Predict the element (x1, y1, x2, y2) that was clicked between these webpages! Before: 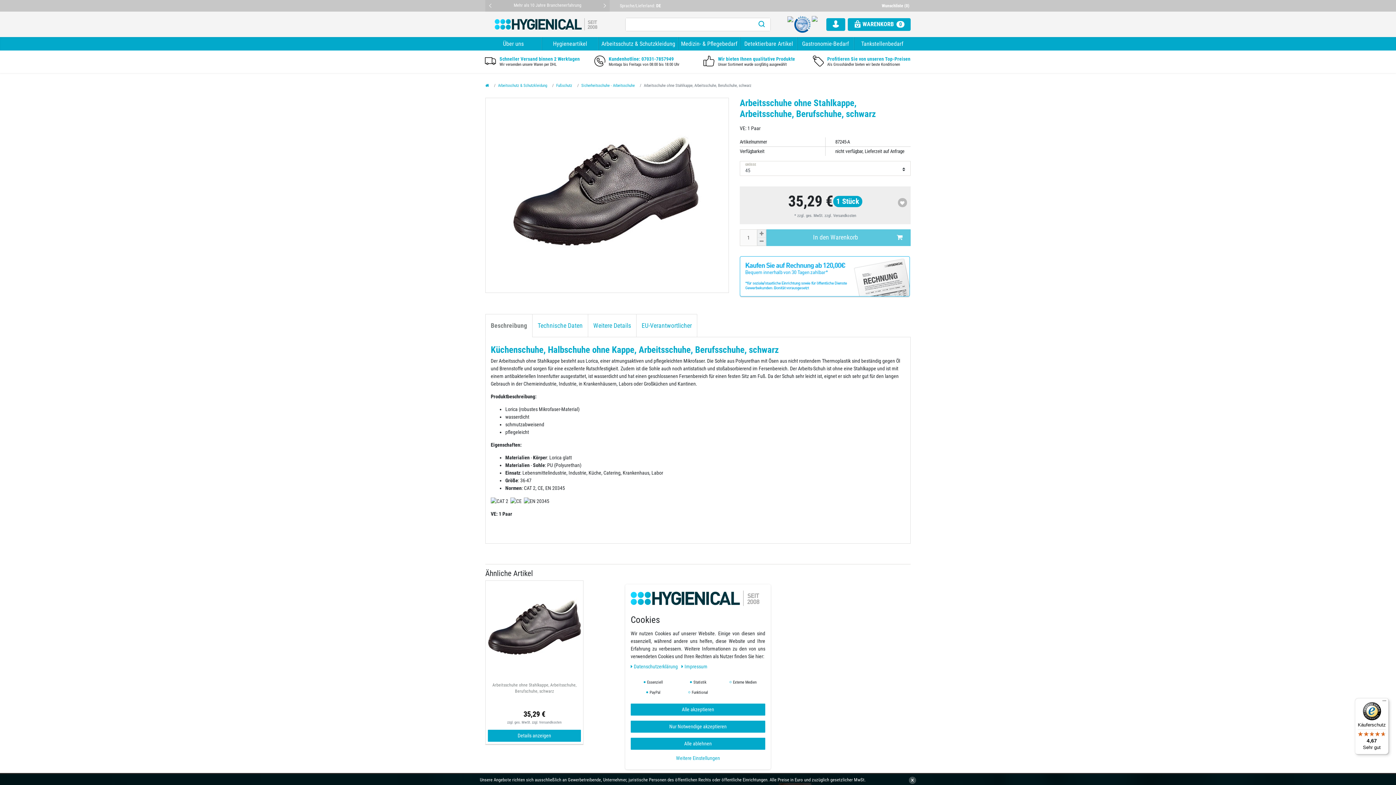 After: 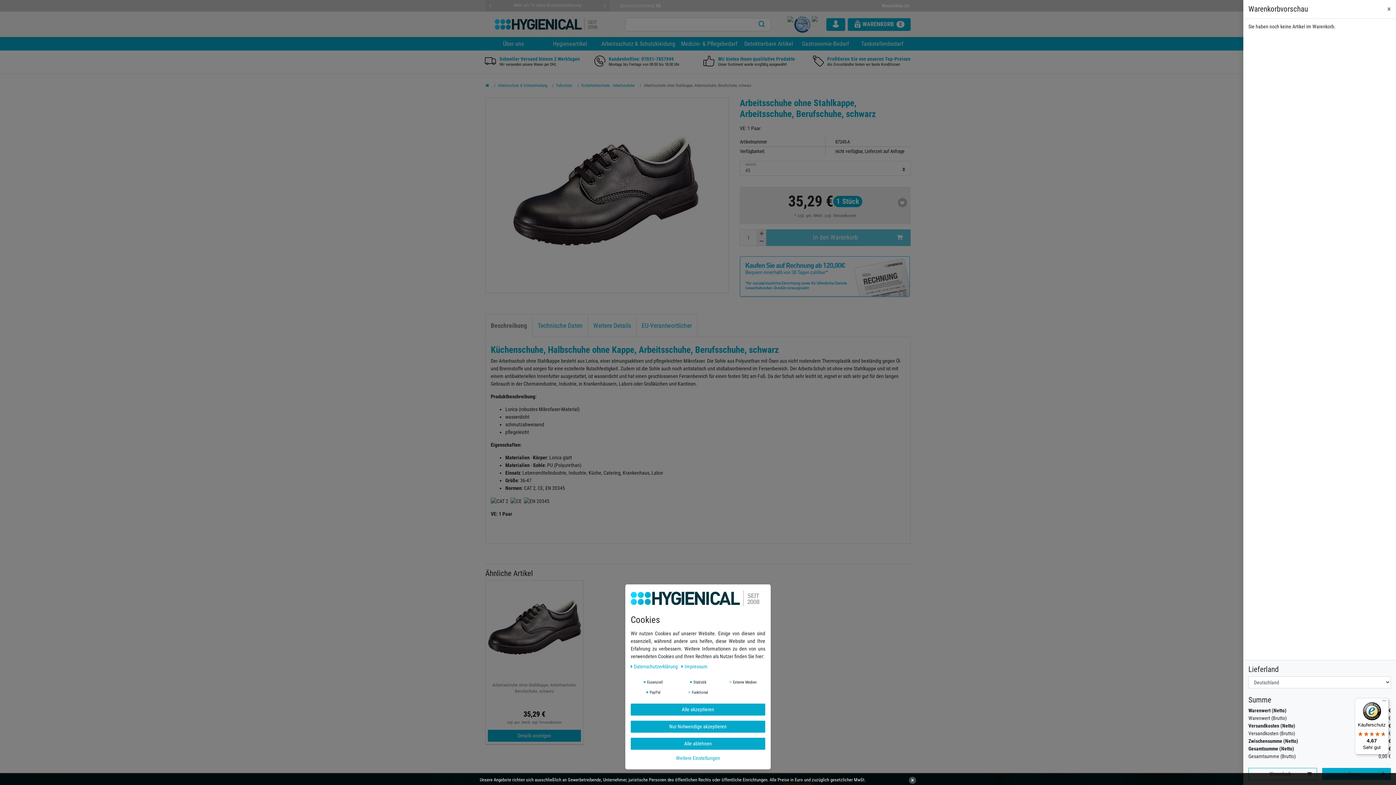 Action: bbox: (854, 20, 904, 27) label:  WARENKORB 0